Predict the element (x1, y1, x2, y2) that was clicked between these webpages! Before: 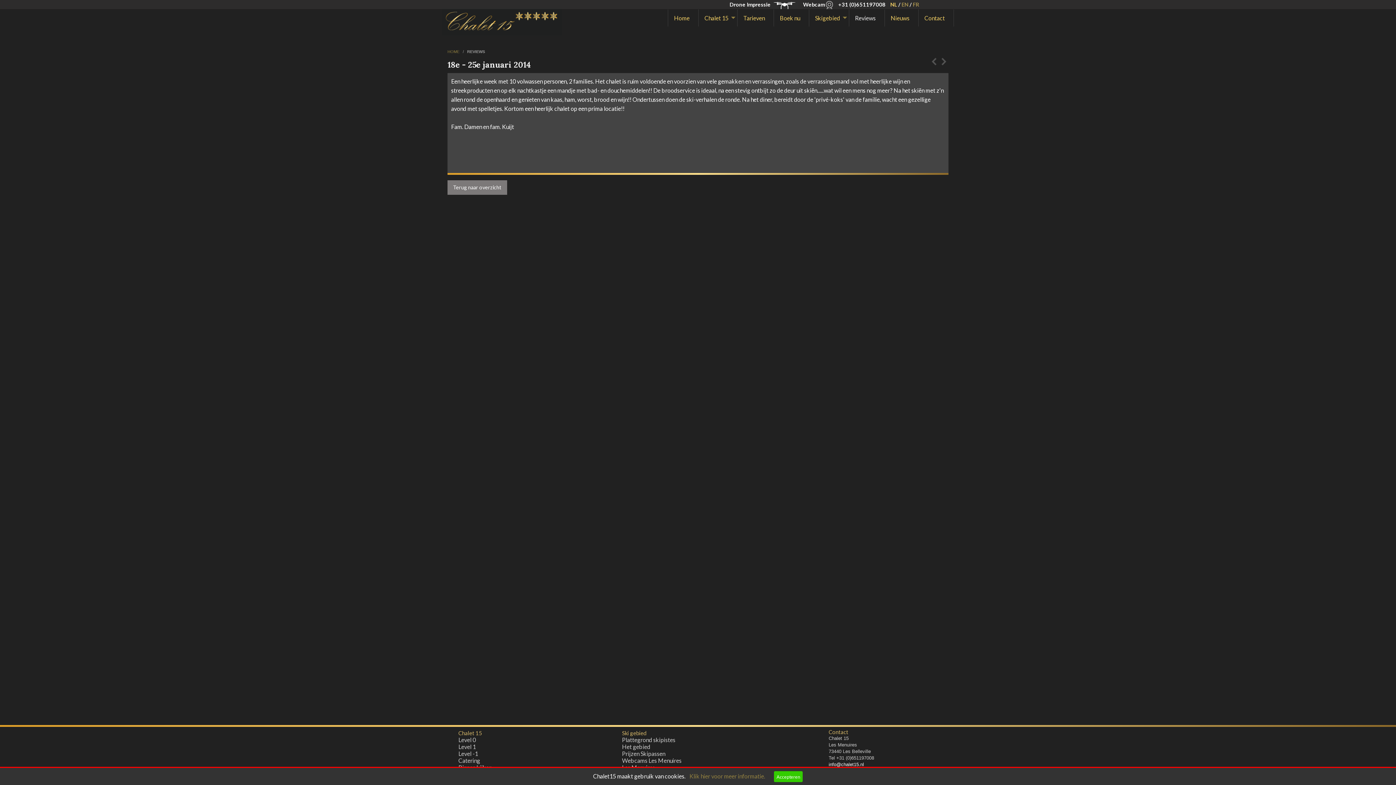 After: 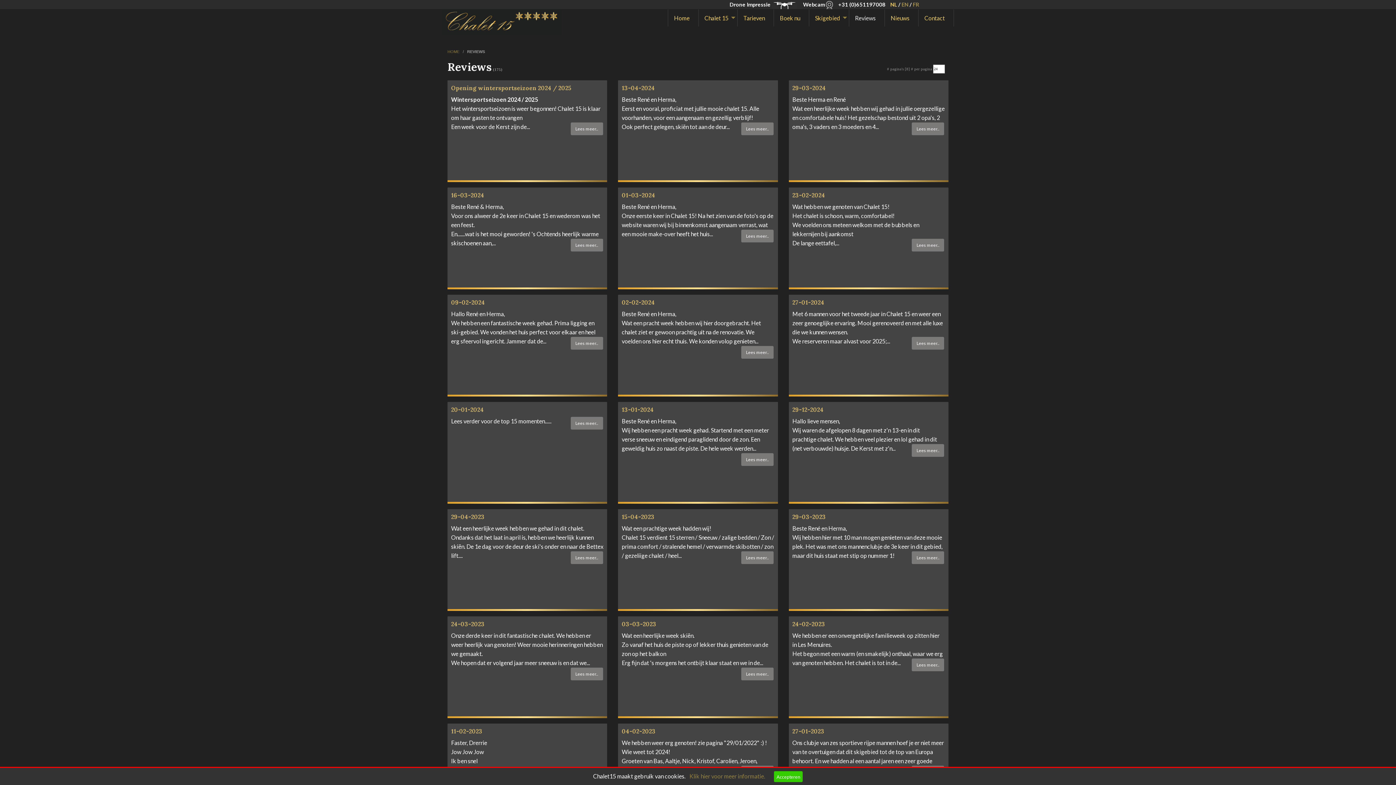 Action: bbox: (447, 180, 507, 195) label: Terug naar overzicht